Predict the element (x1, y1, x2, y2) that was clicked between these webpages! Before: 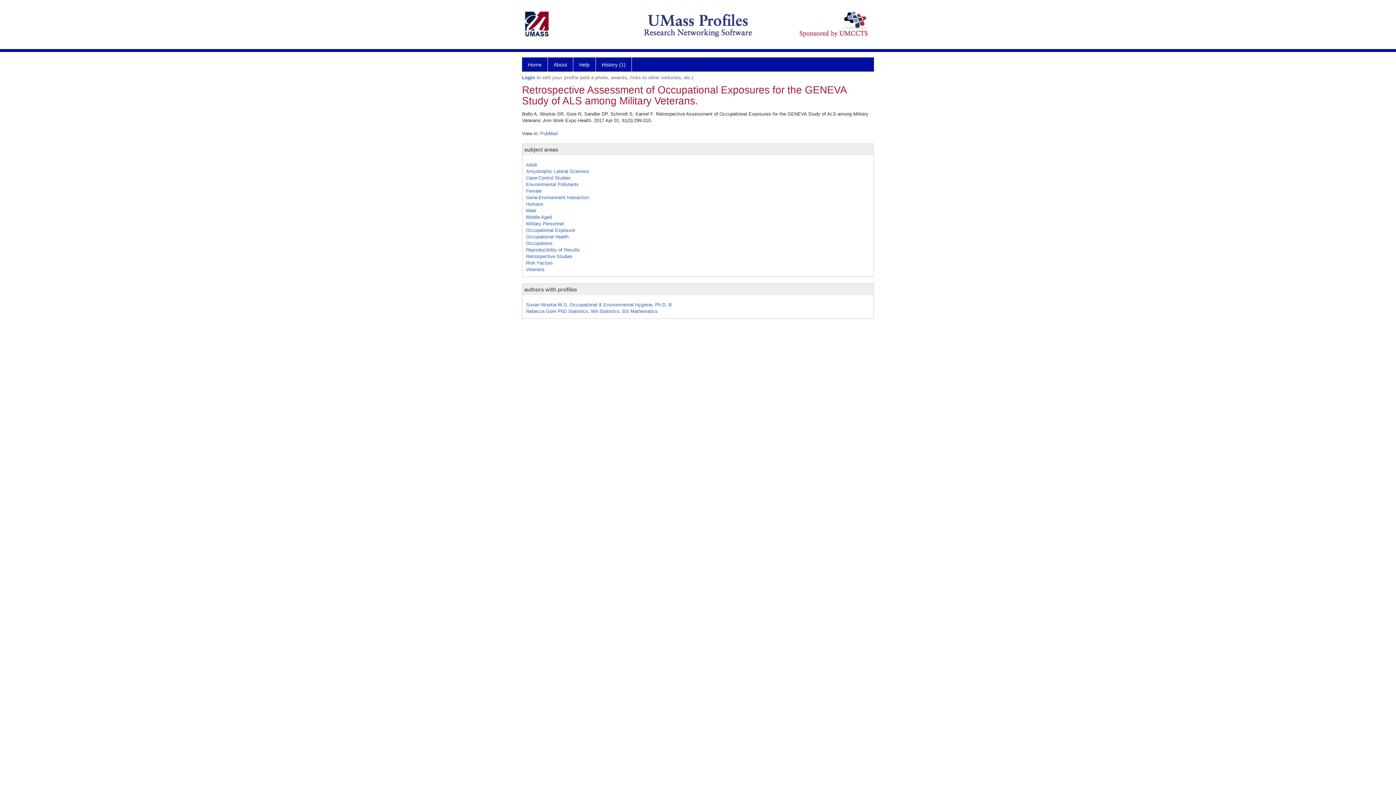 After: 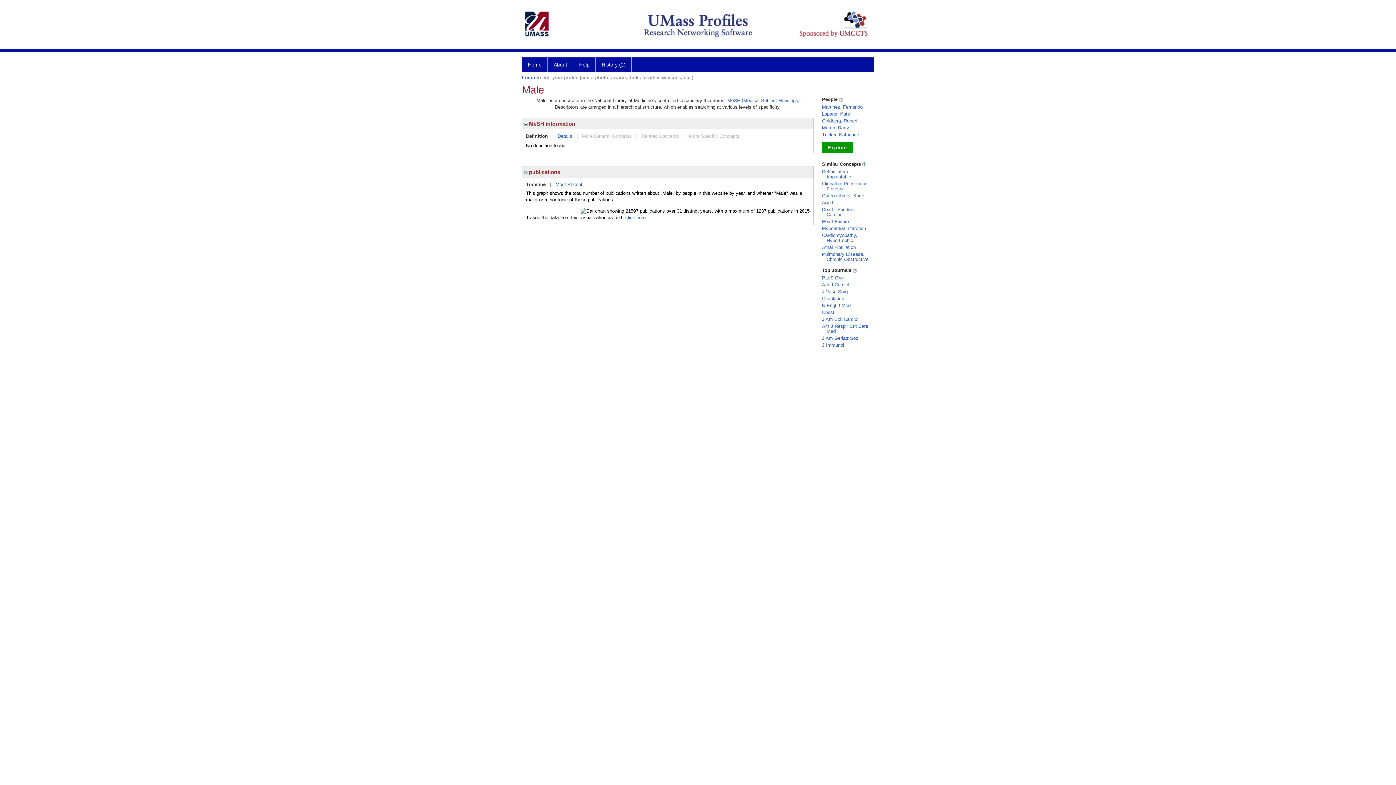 Action: bbox: (526, 208, 536, 213) label: Male